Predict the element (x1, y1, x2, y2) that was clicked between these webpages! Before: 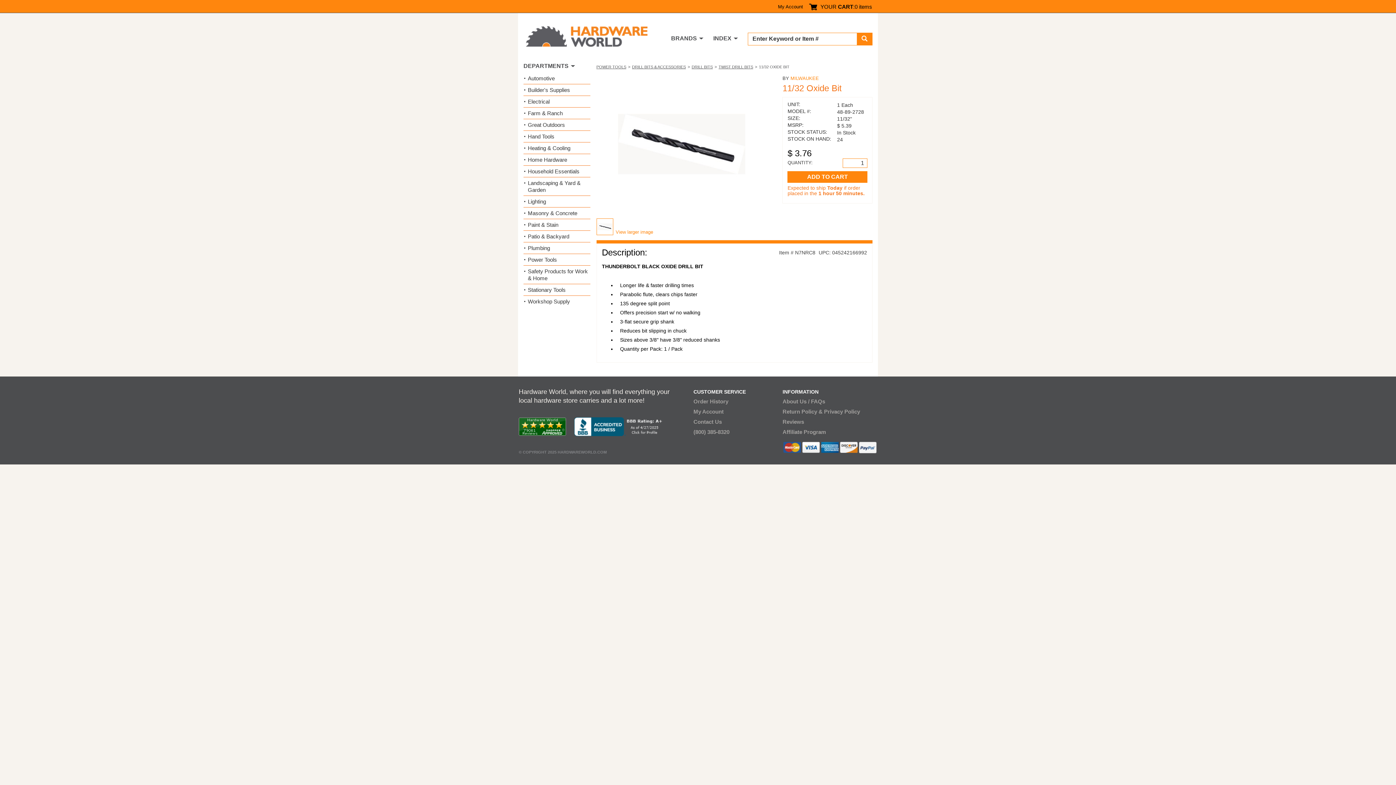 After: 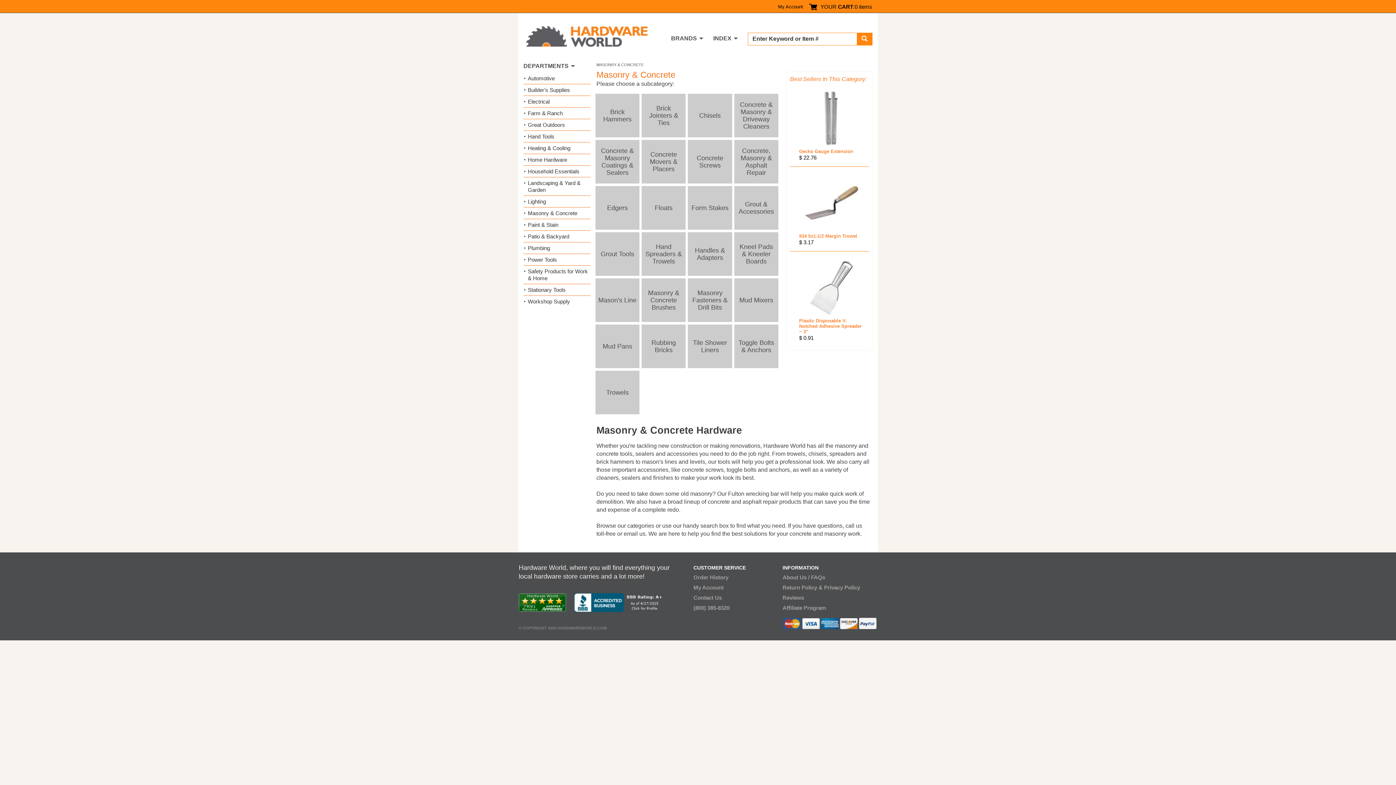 Action: label: Masonry & Concrete bbox: (528, 209, 577, 216)